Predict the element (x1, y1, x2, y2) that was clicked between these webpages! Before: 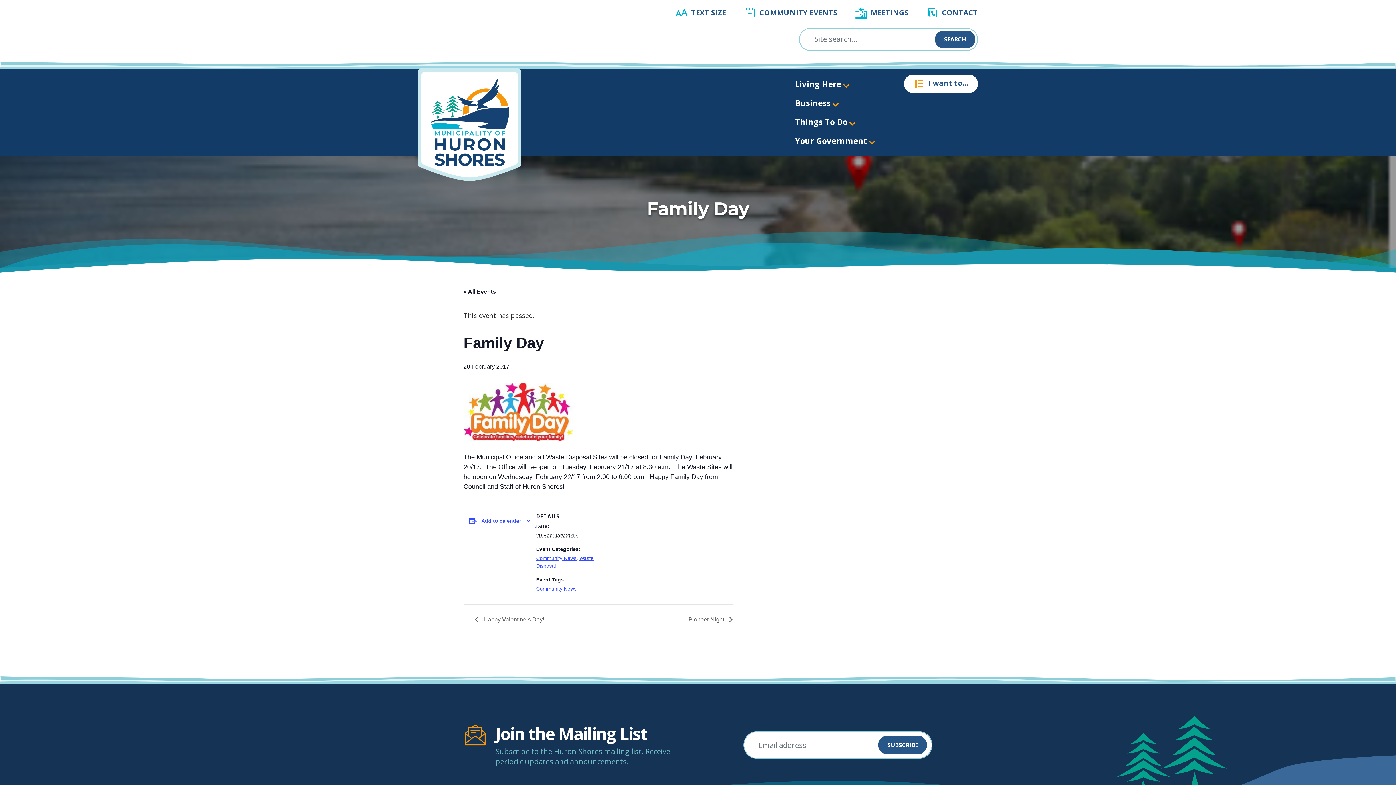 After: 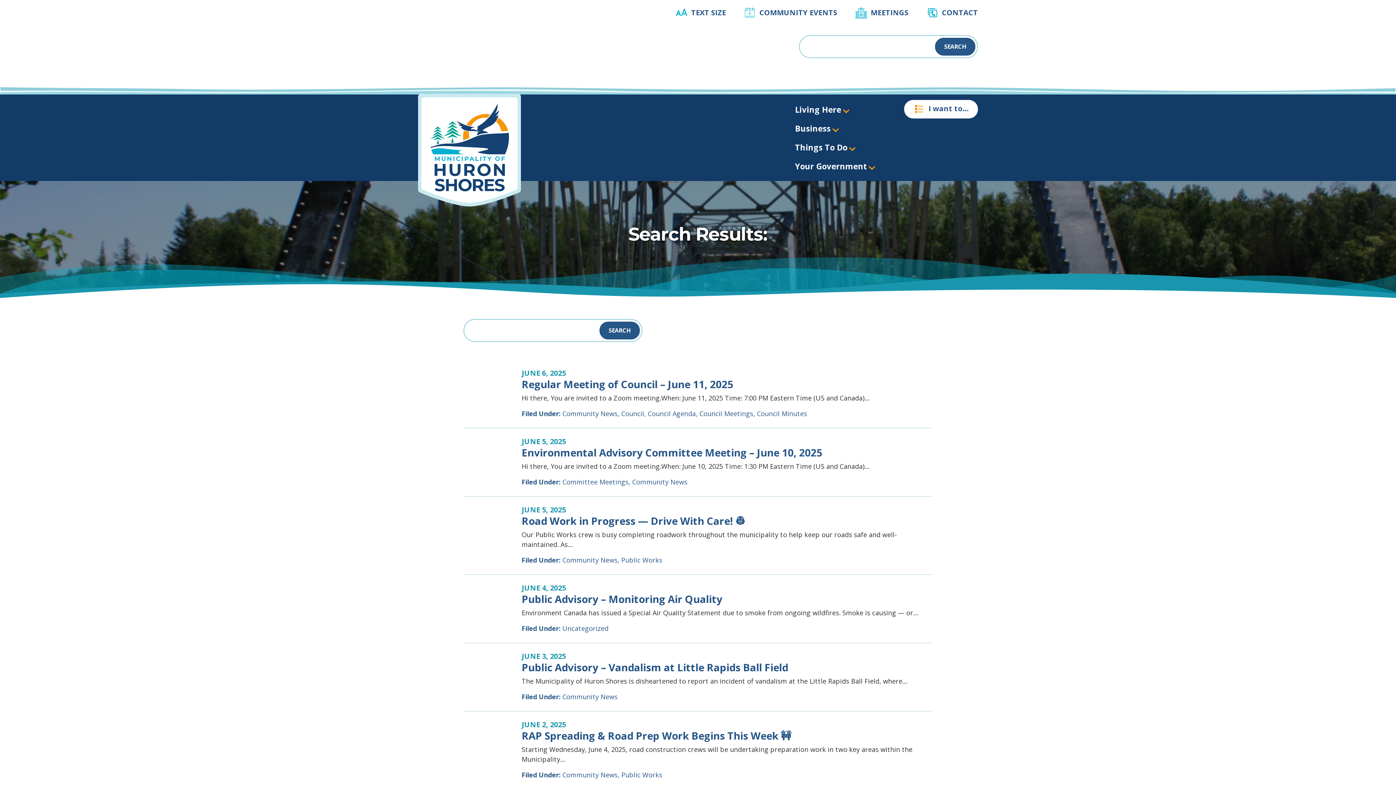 Action: label: SEARCH bbox: (935, 30, 975, 48)